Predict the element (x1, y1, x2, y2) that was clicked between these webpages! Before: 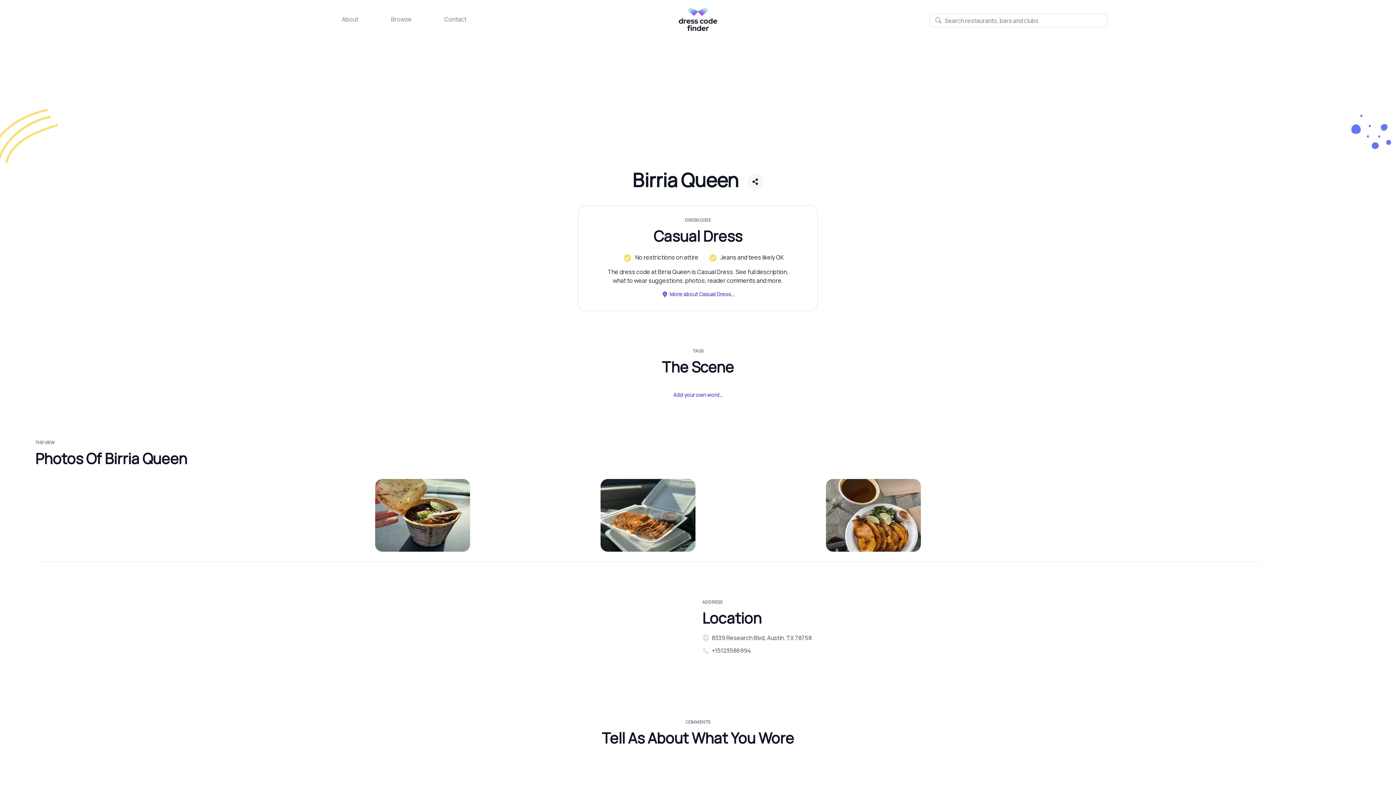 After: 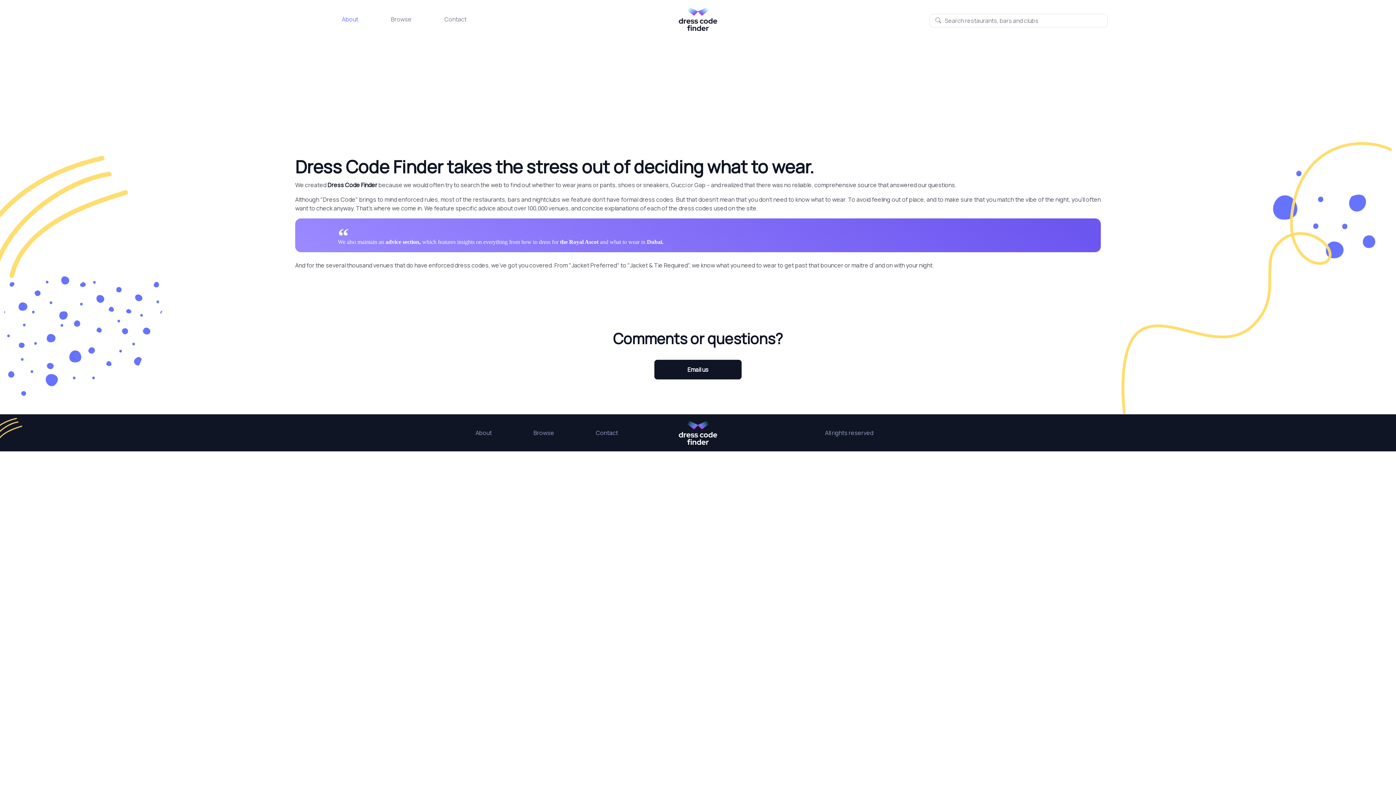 Action: bbox: (341, 15, 358, 23) label: About